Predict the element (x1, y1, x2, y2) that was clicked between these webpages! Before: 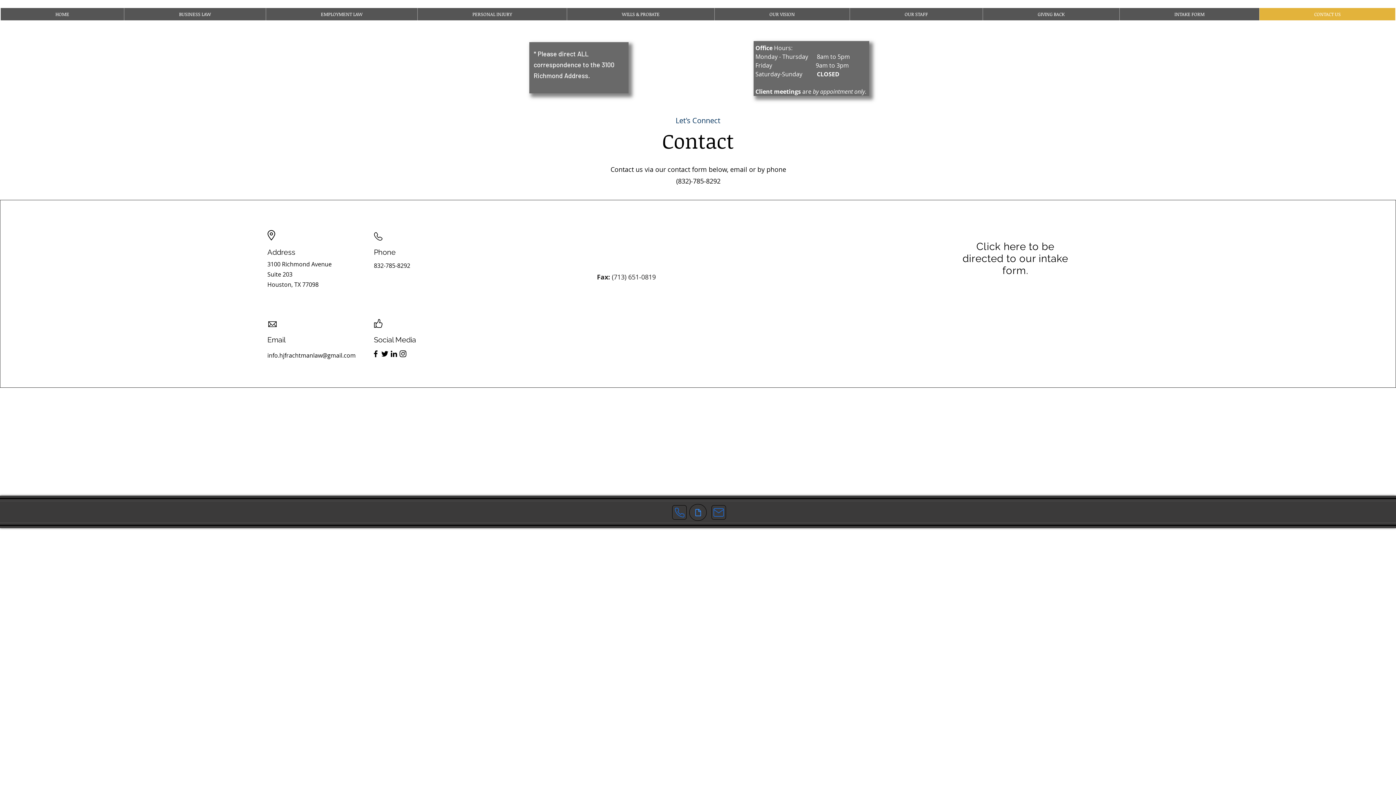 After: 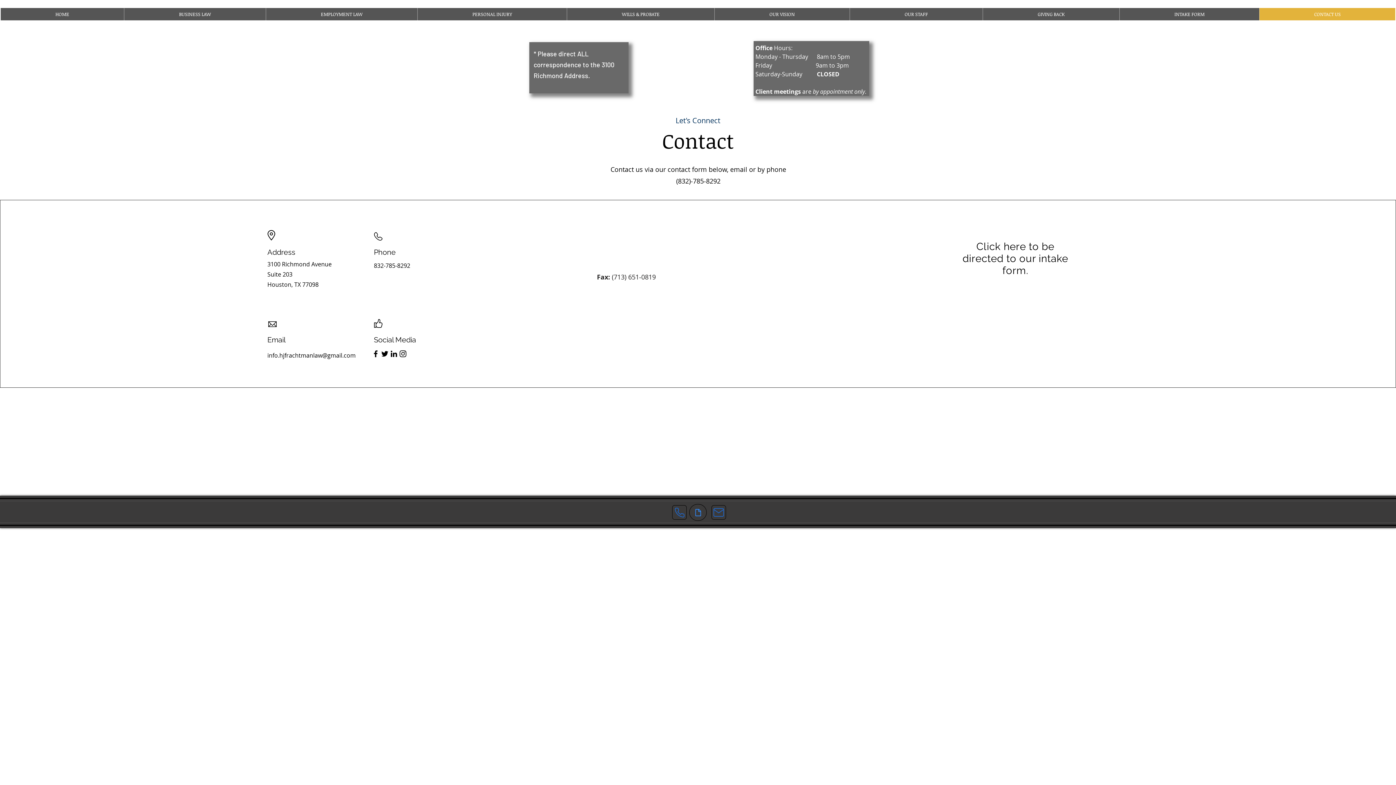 Action: bbox: (398, 349, 407, 358) label: Instagram